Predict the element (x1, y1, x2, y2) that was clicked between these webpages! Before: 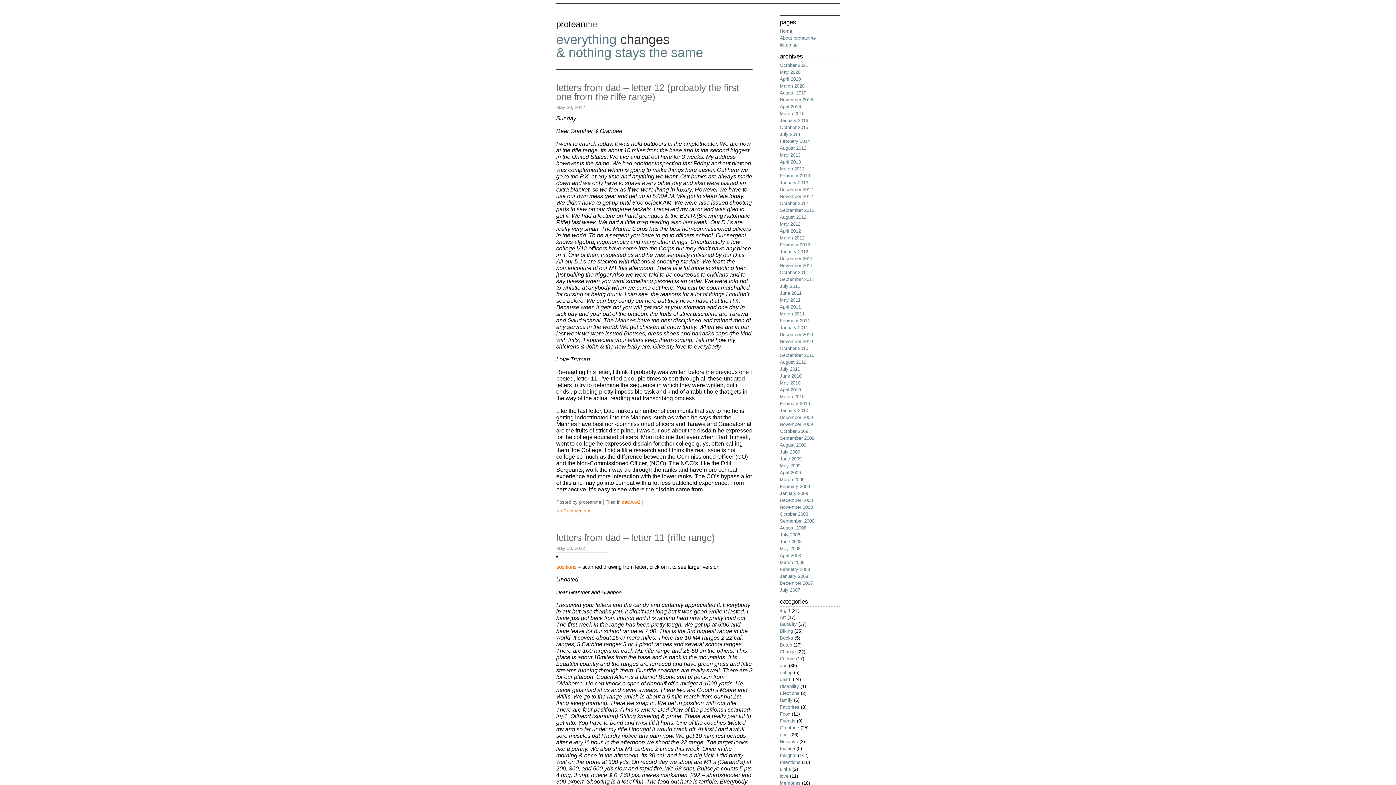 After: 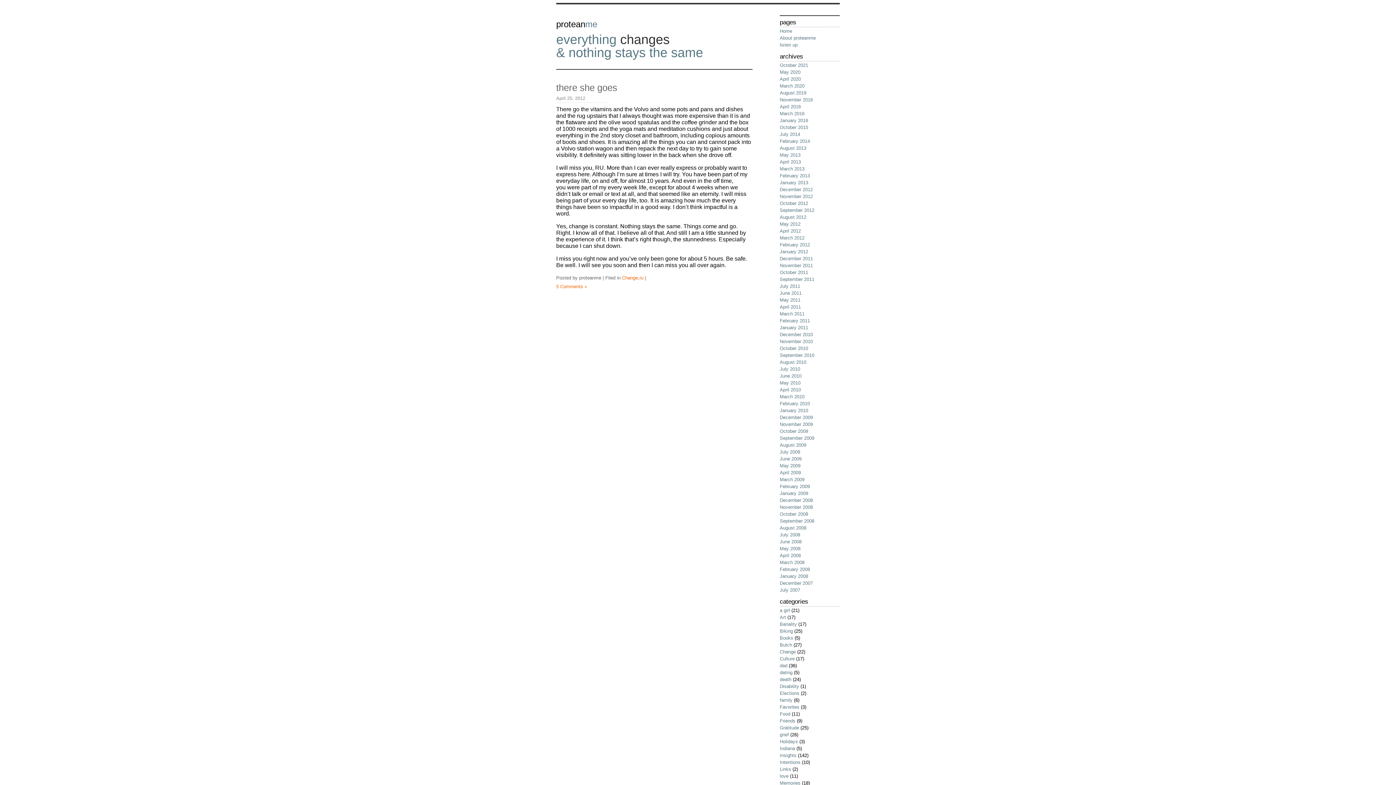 Action: bbox: (780, 228, 801, 233) label: April 2012